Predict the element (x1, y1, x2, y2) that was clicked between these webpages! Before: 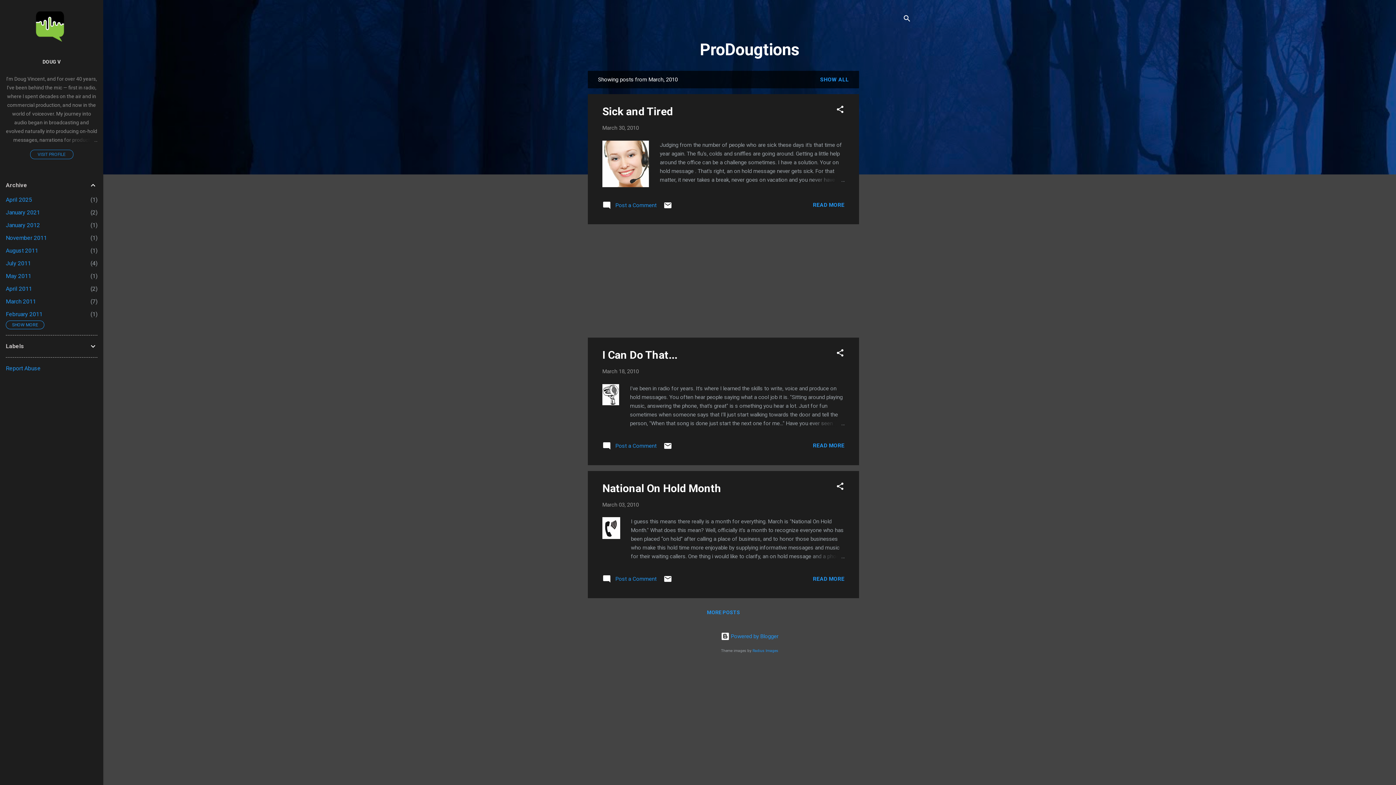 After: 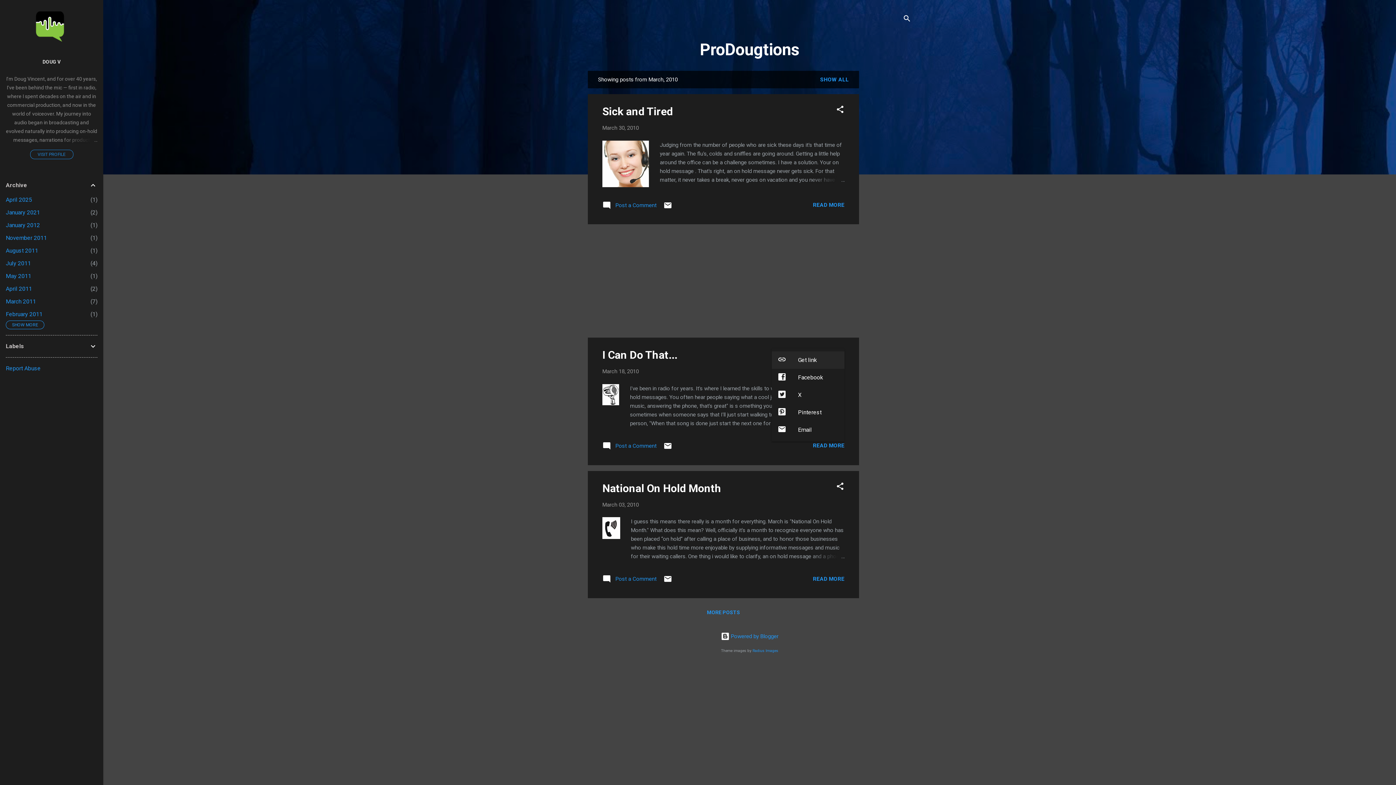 Action: label: Share bbox: (836, 348, 844, 360)